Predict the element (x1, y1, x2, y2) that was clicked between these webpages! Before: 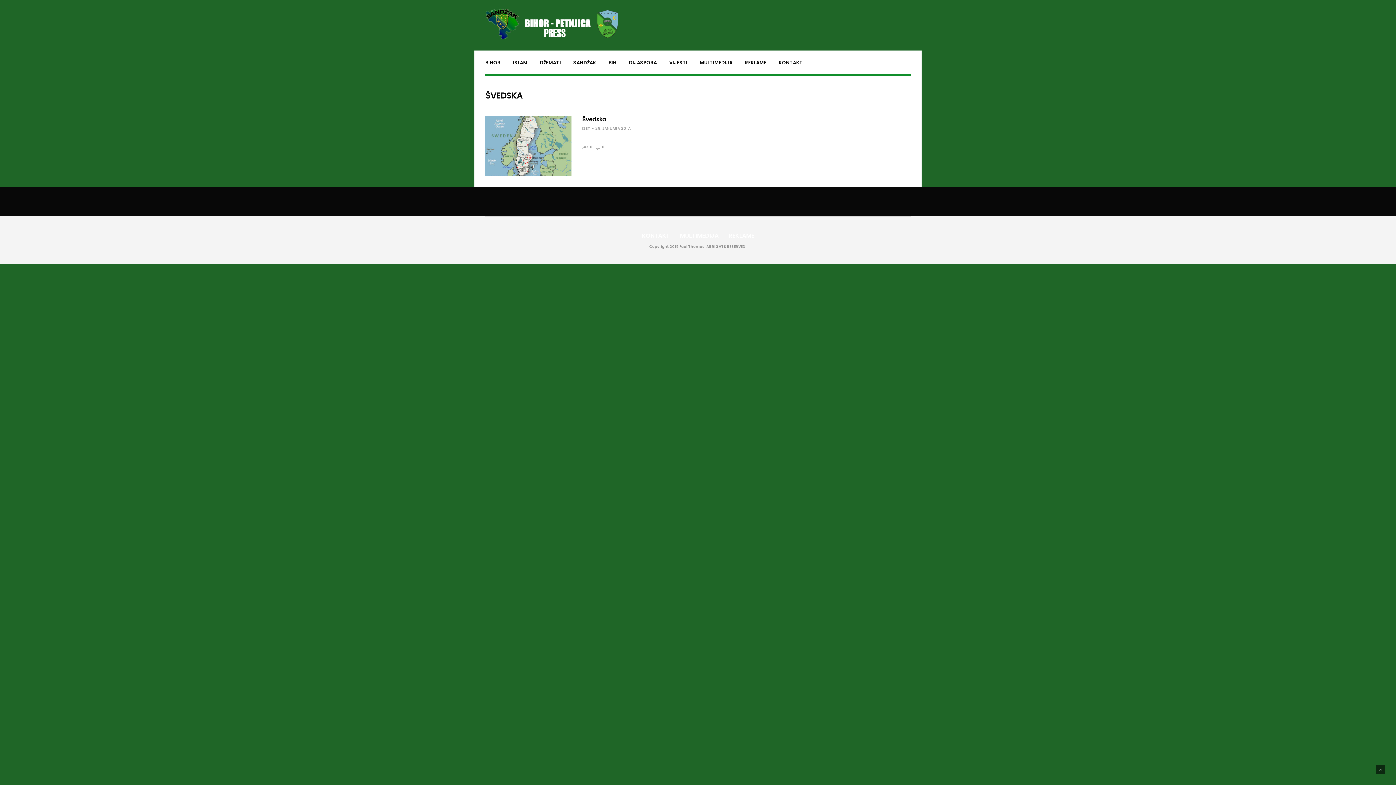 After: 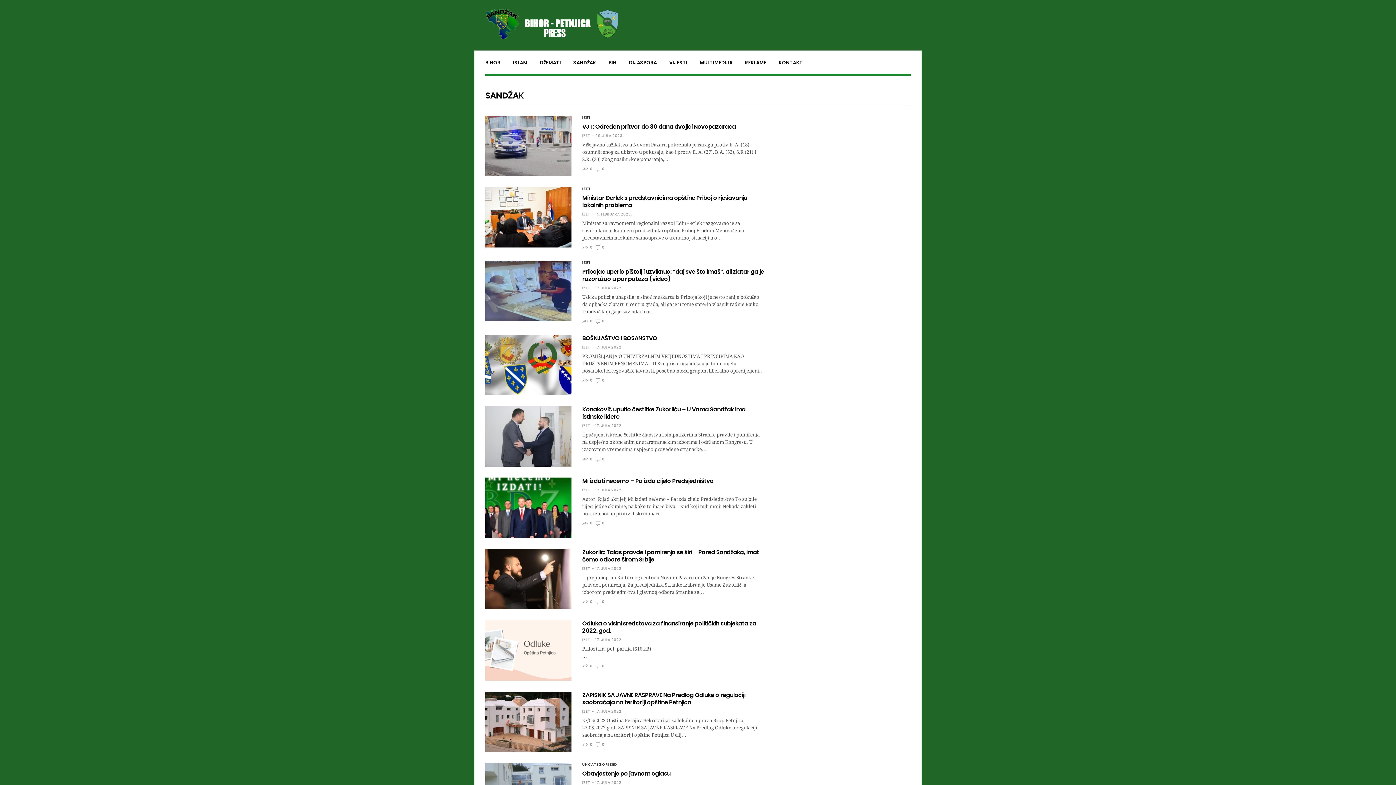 Action: bbox: (573, 59, 596, 66) label: SANDŽAK